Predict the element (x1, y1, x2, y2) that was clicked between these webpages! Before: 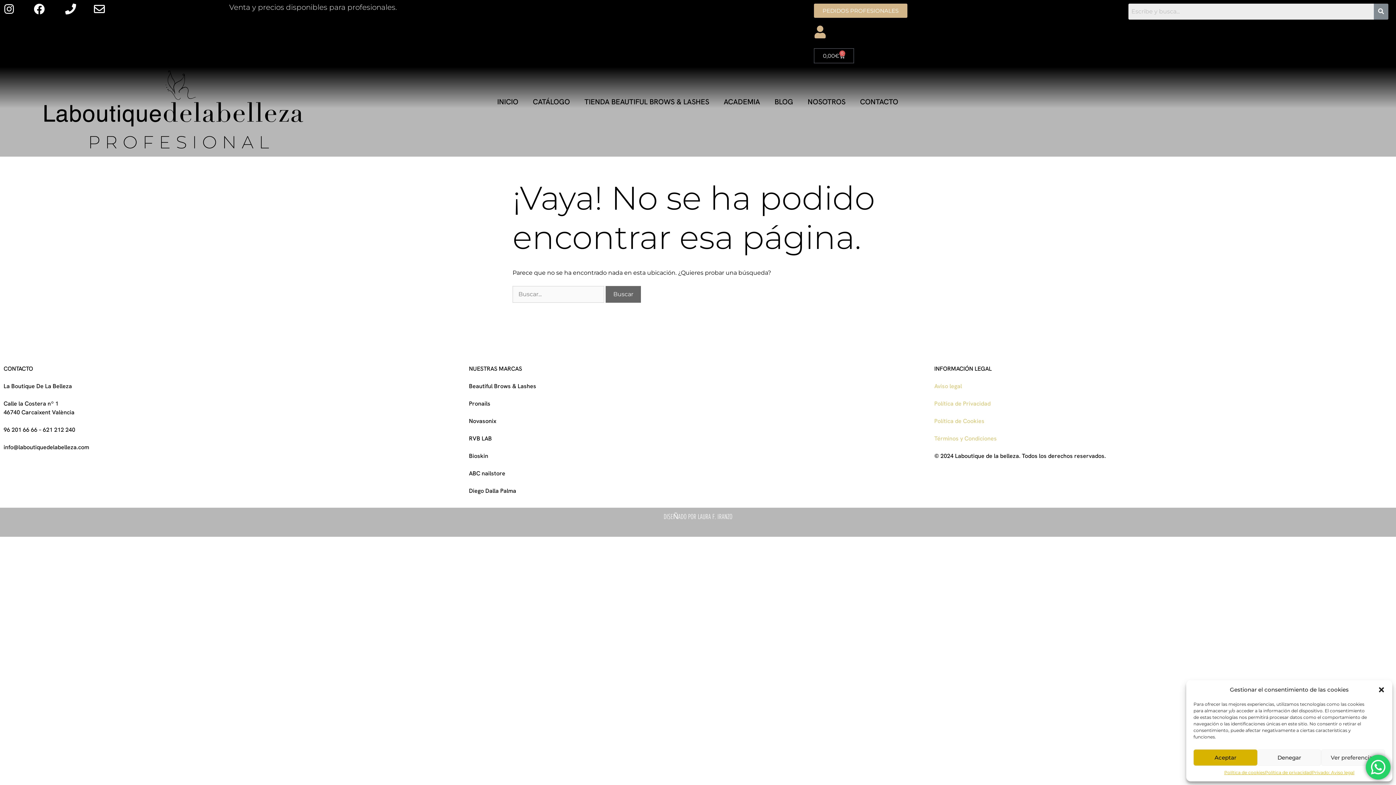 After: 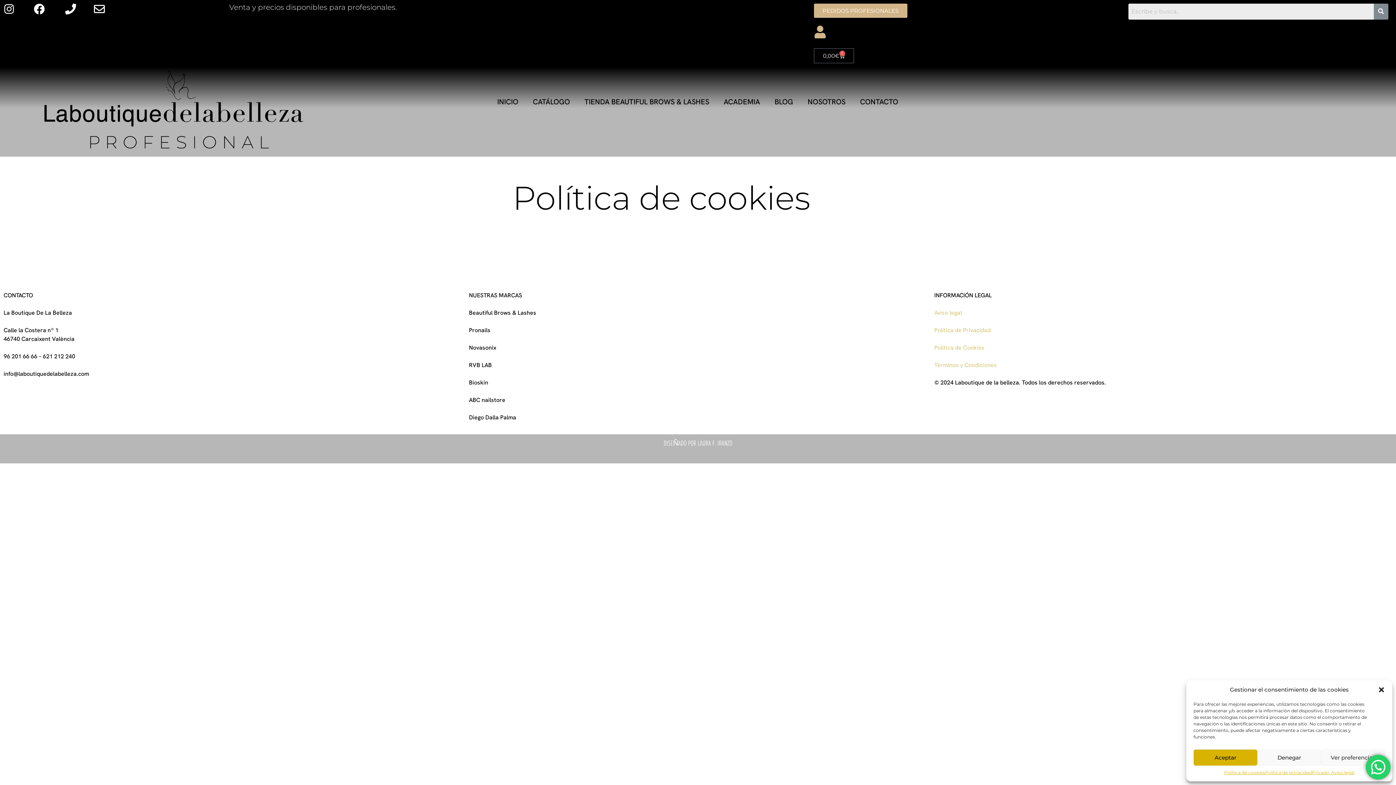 Action: label: Política de Cookies bbox: (934, 417, 984, 425)